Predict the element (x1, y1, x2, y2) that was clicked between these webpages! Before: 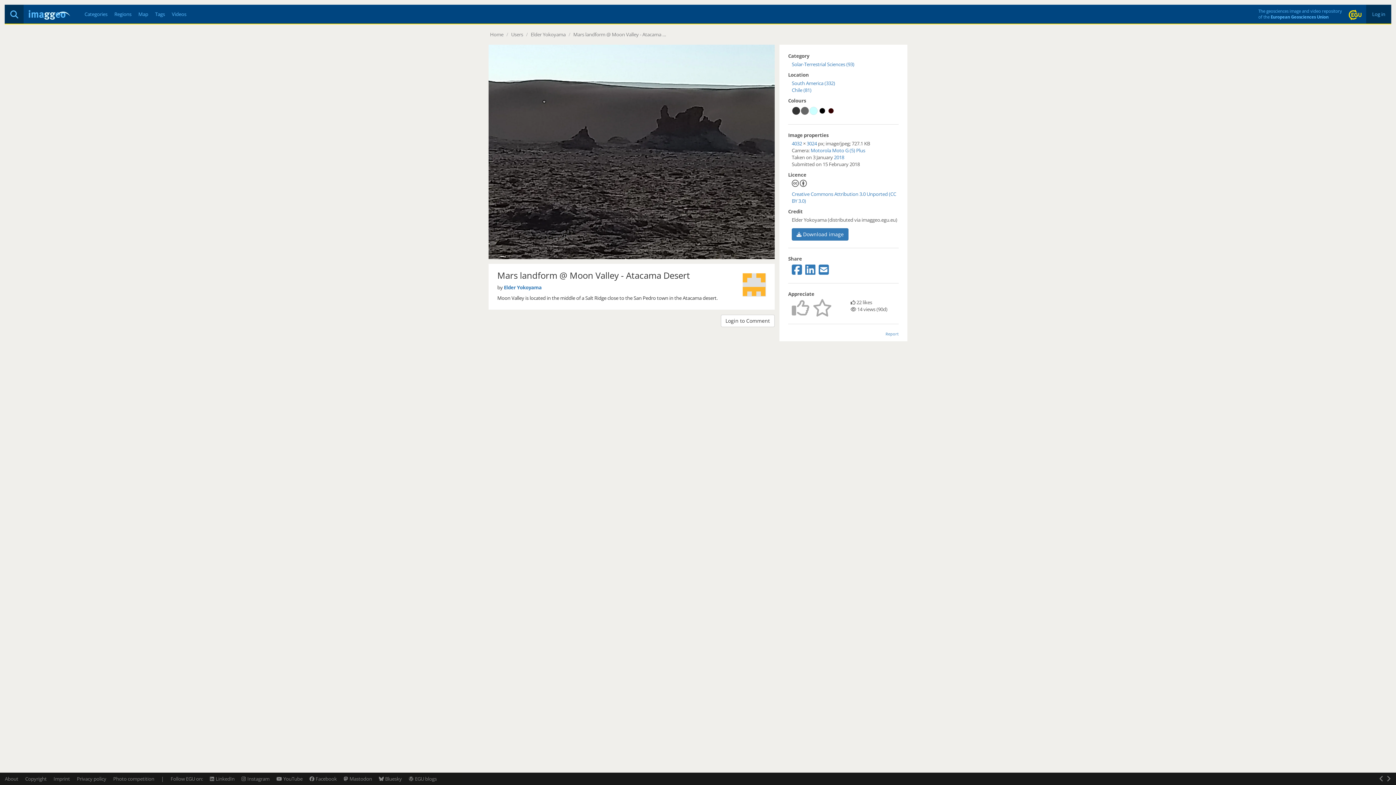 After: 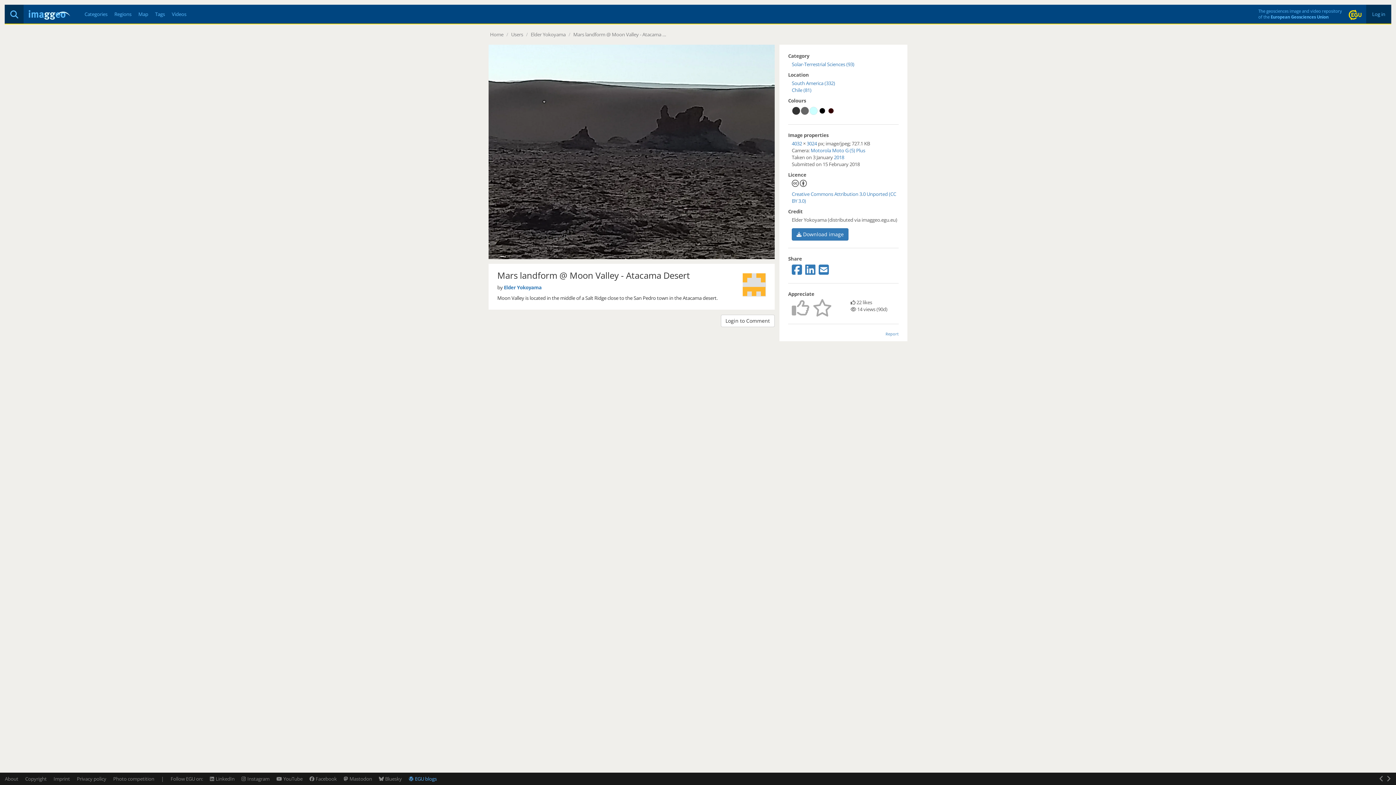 Action: bbox: (408, 776, 436, 782) label: EGU blogs